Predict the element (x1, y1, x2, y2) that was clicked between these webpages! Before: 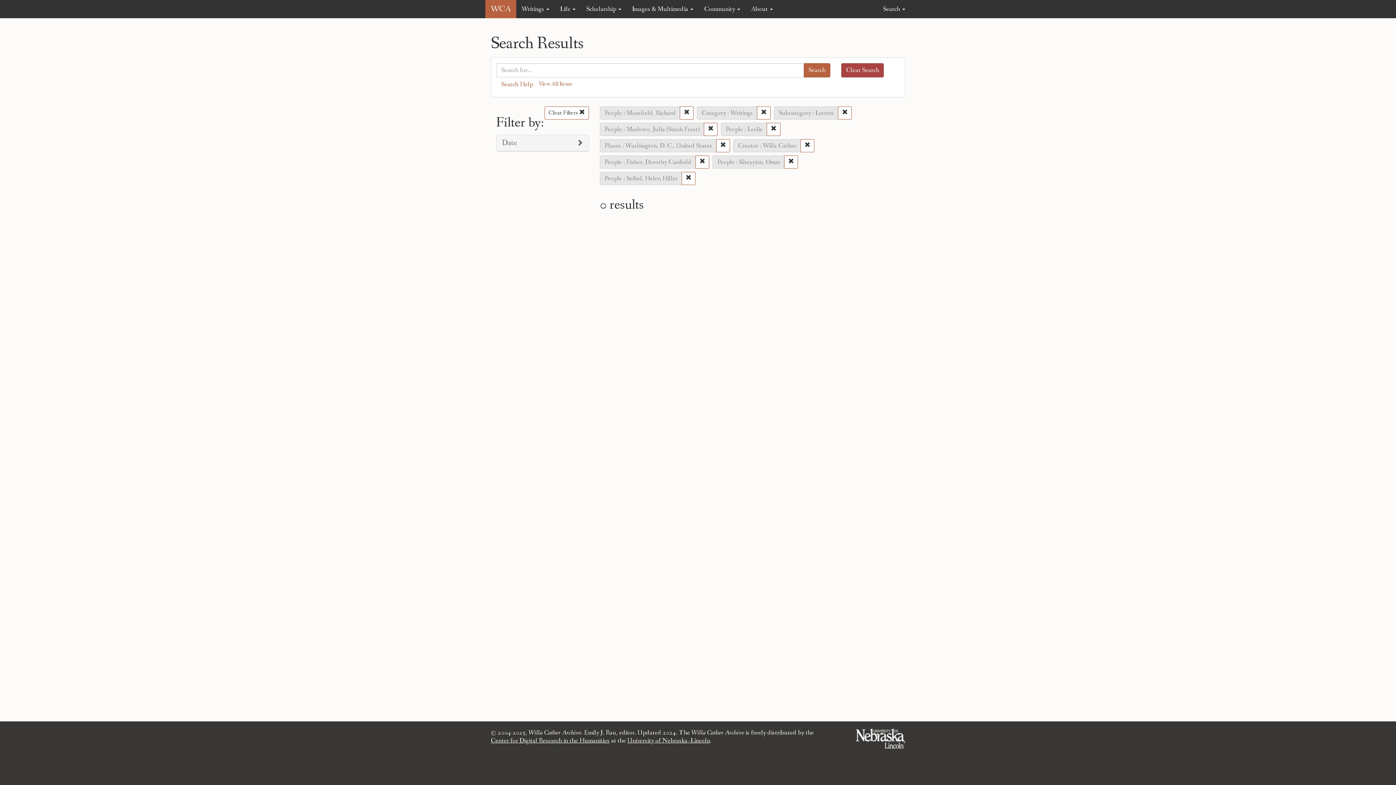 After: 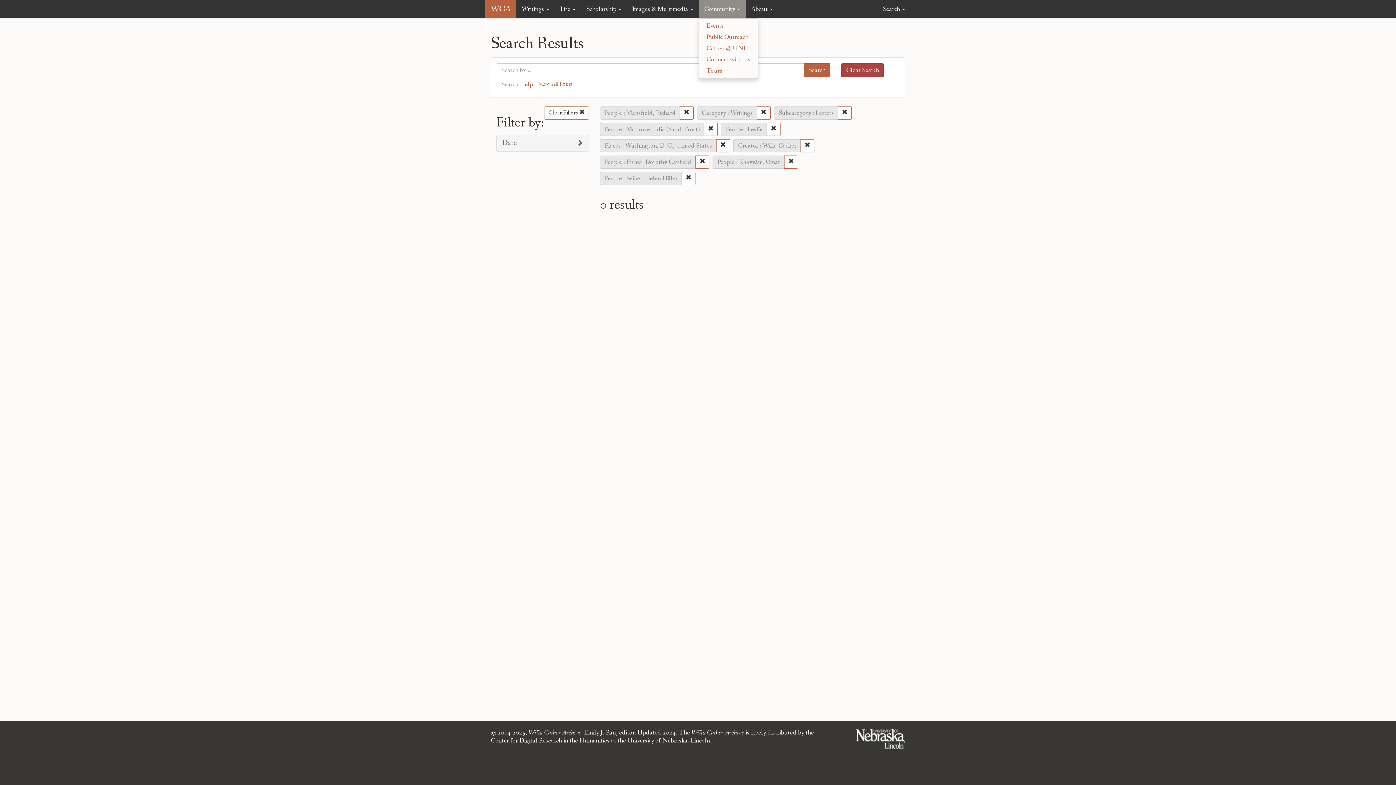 Action: label: Community  bbox: (698, 0, 745, 18)